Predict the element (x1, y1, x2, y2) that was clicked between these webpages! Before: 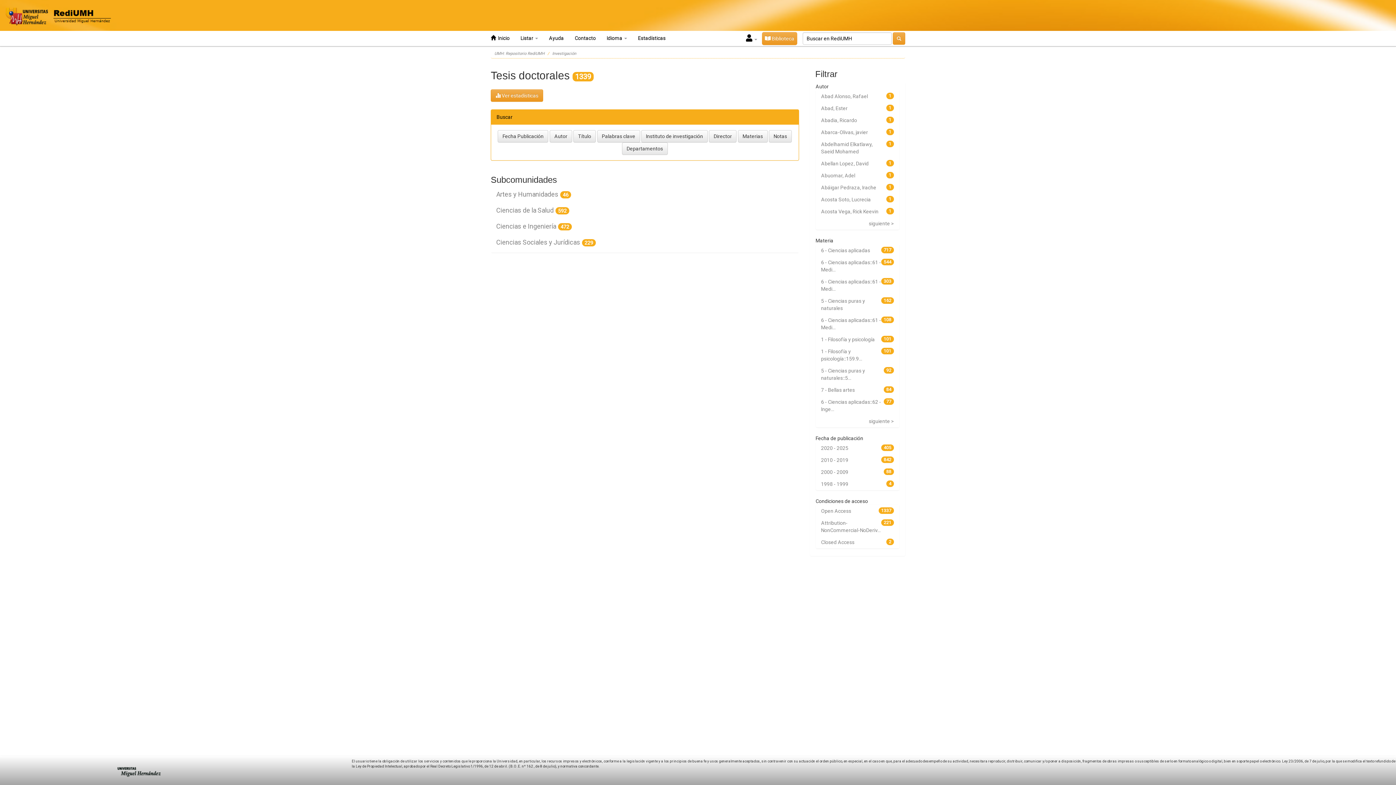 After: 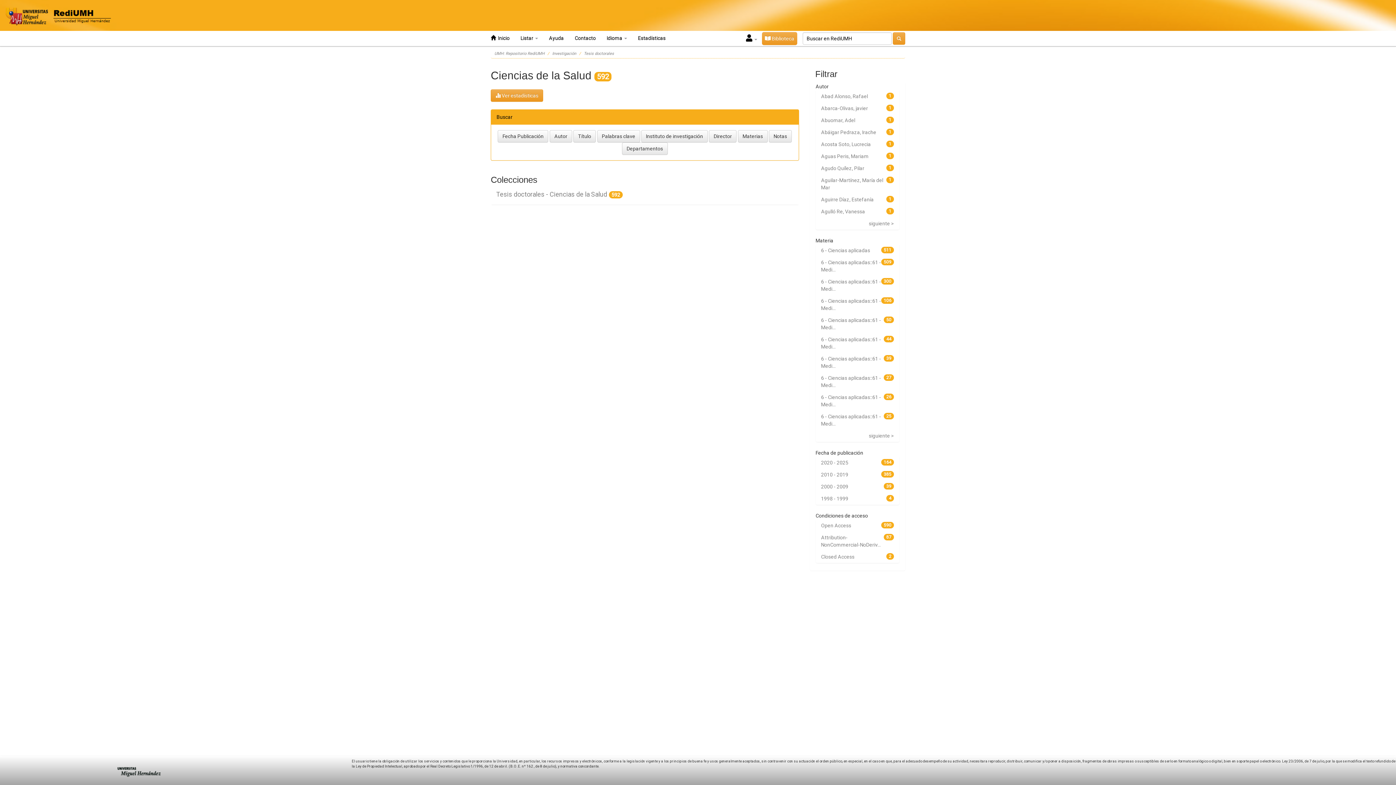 Action: bbox: (496, 206, 553, 214) label: Ciencias de la Salud